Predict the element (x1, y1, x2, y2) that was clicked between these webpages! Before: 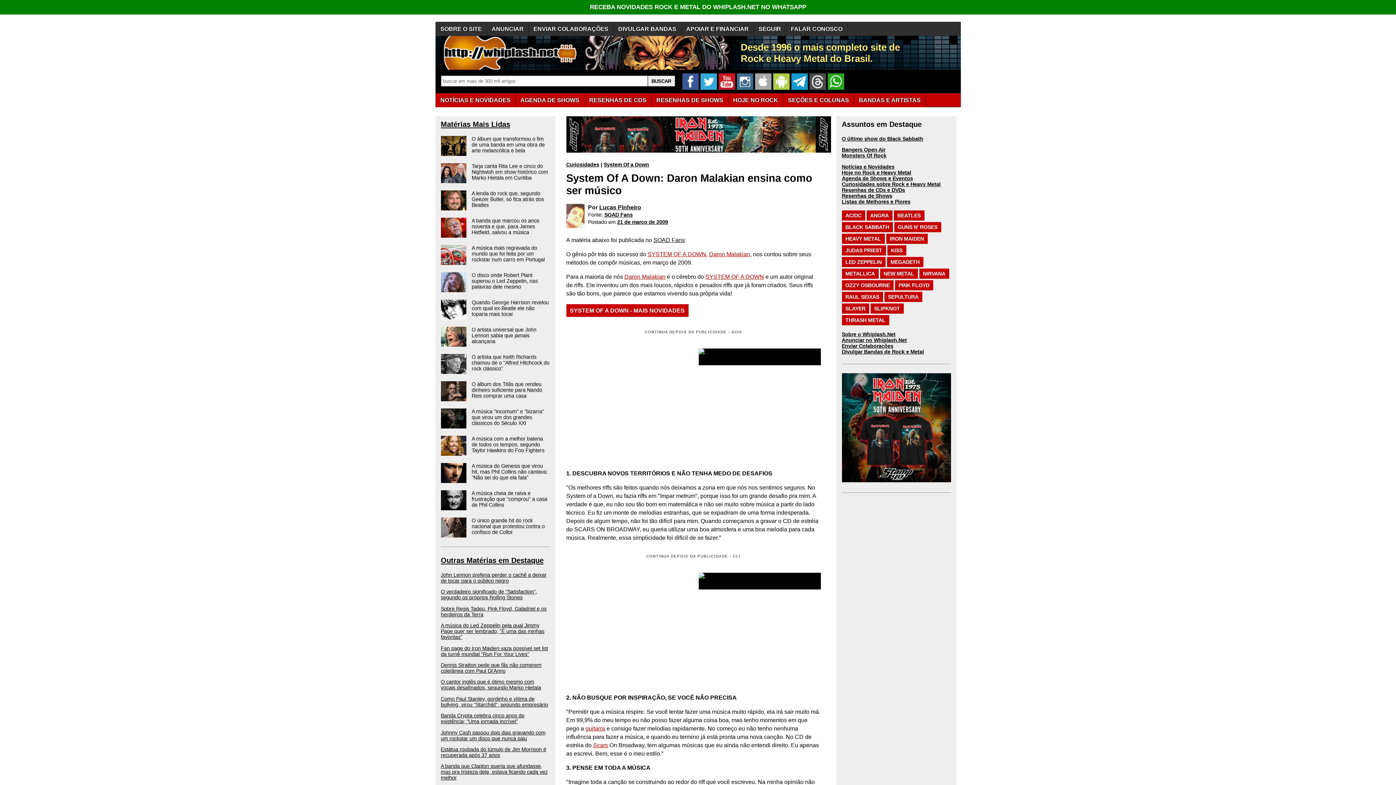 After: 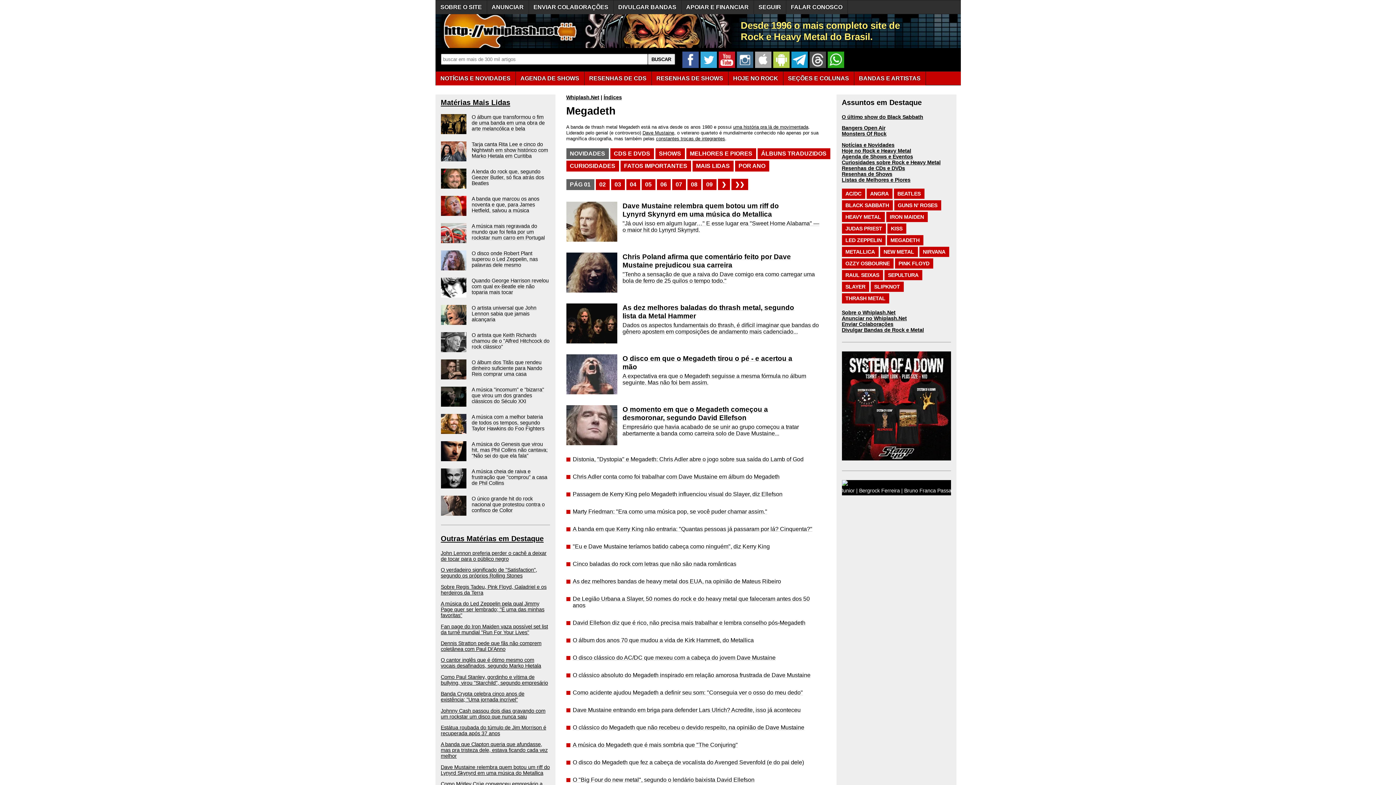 Action: label: MEGADETH bbox: (887, 257, 923, 267)